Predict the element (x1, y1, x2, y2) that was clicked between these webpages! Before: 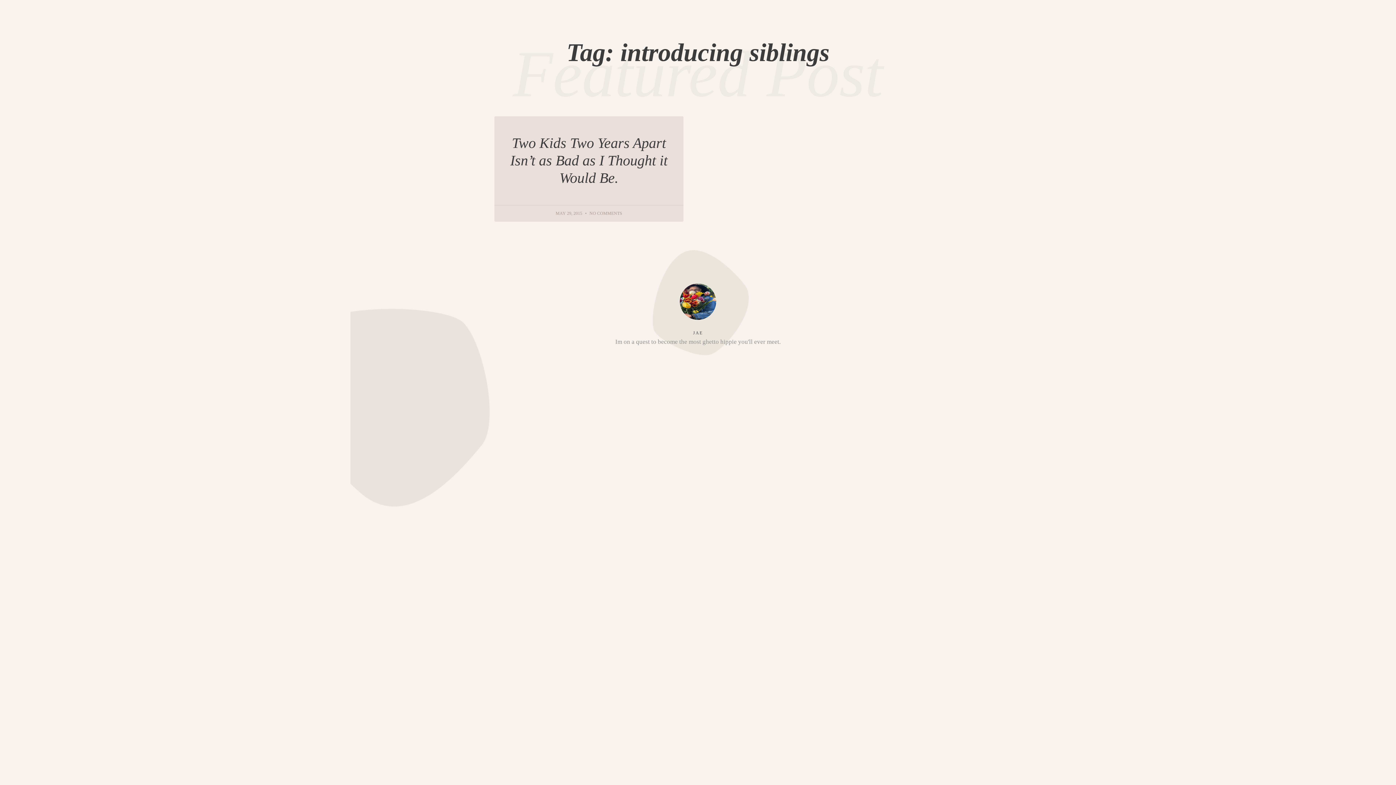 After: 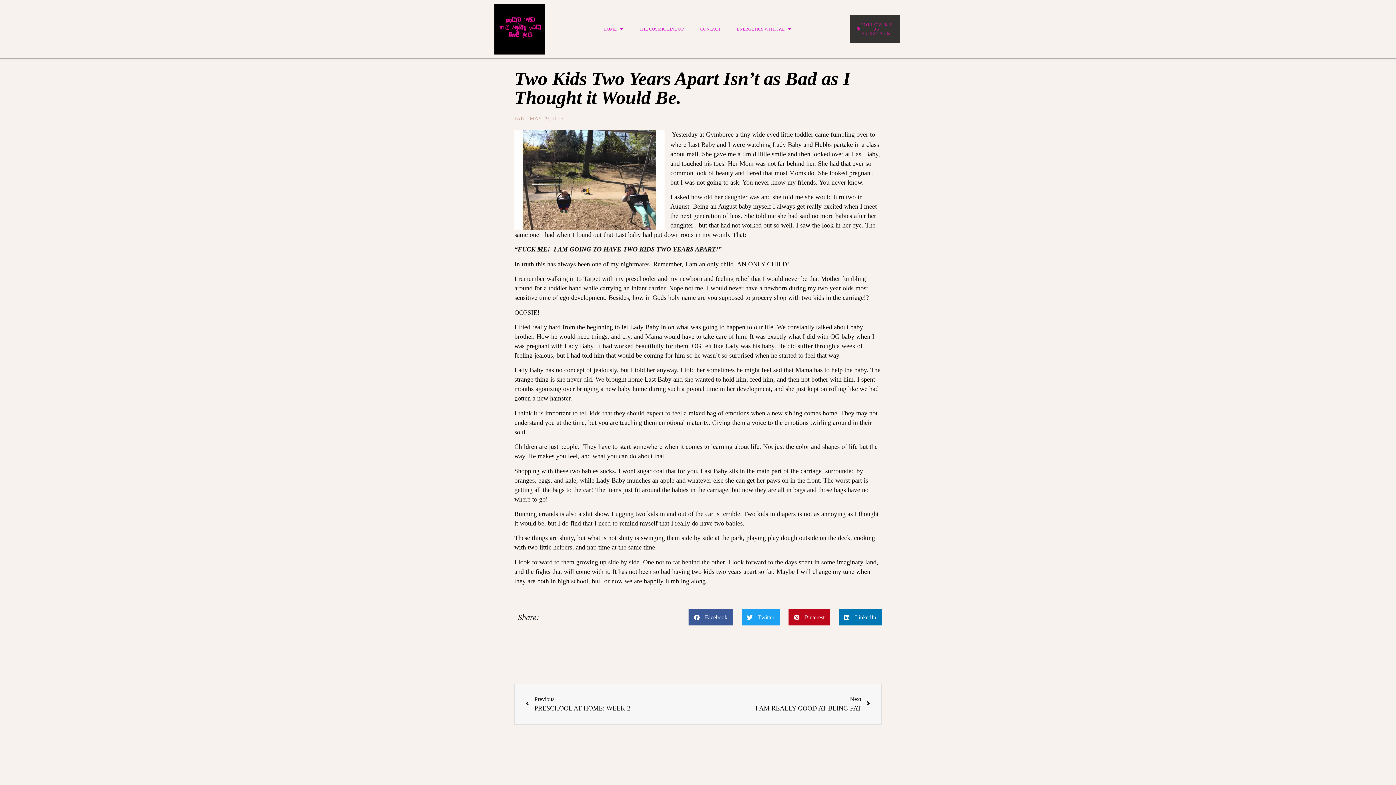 Action: bbox: (510, 134, 667, 186) label: Two Kids Two Years Apart Isn’t as Bad as I Thought it Would Be.